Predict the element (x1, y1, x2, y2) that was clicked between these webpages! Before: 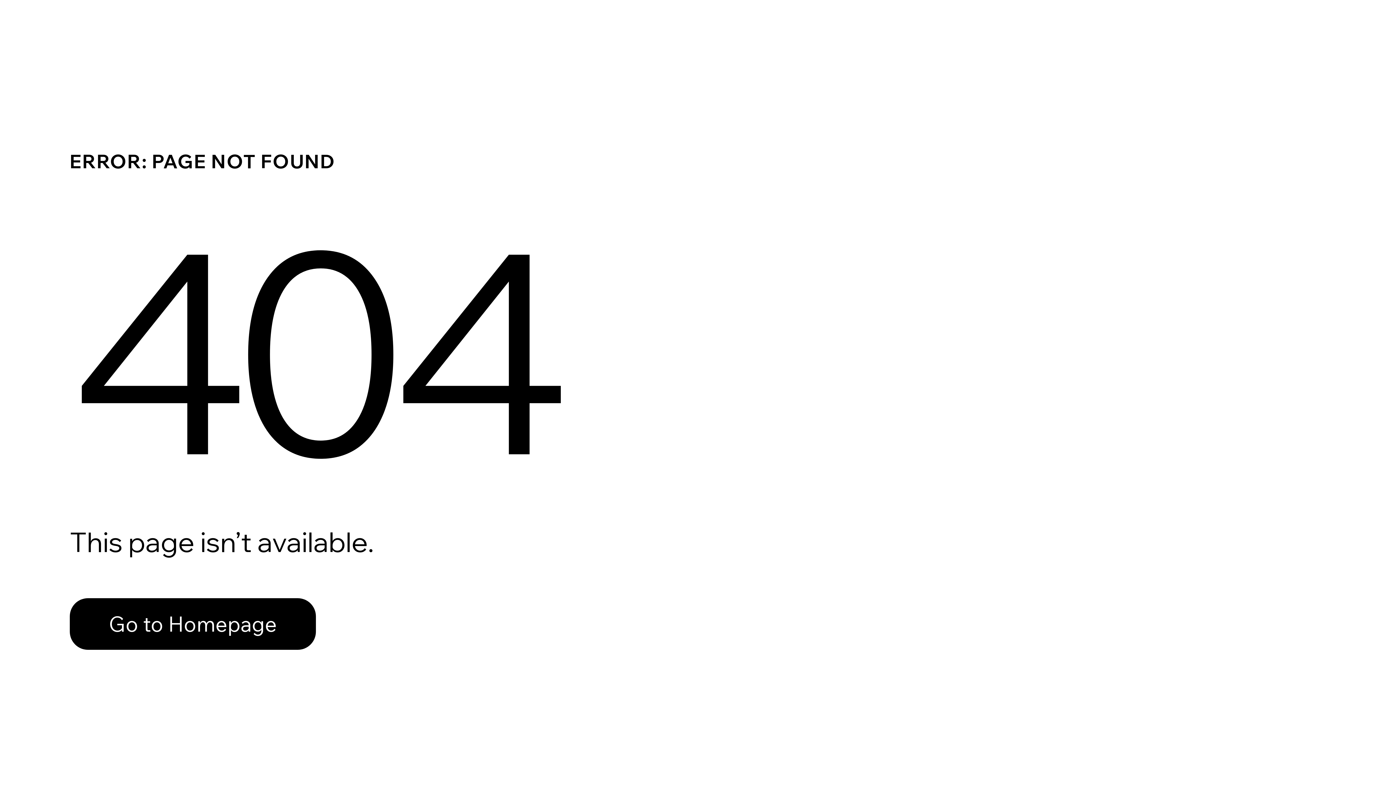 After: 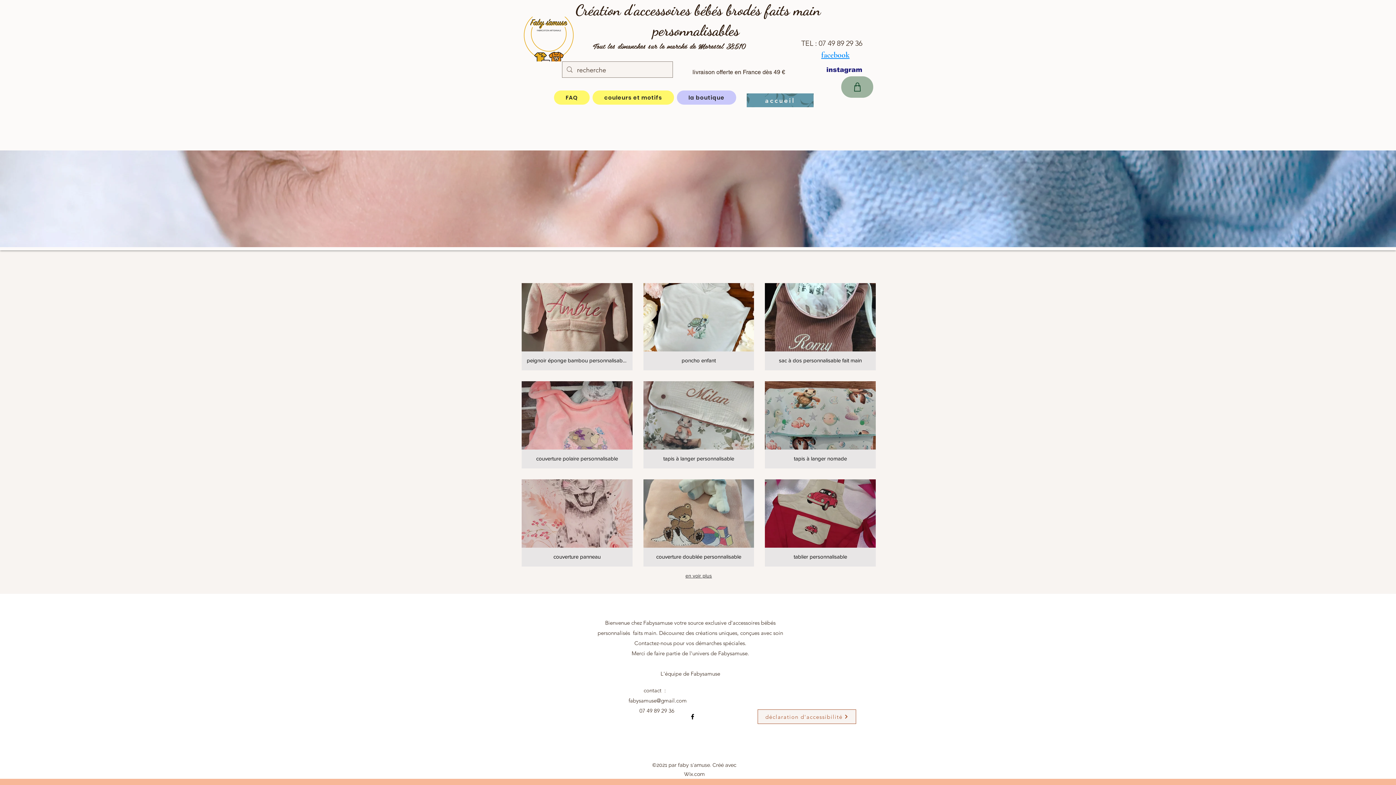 Action: label: Go to Homepage bbox: (69, 598, 316, 650)